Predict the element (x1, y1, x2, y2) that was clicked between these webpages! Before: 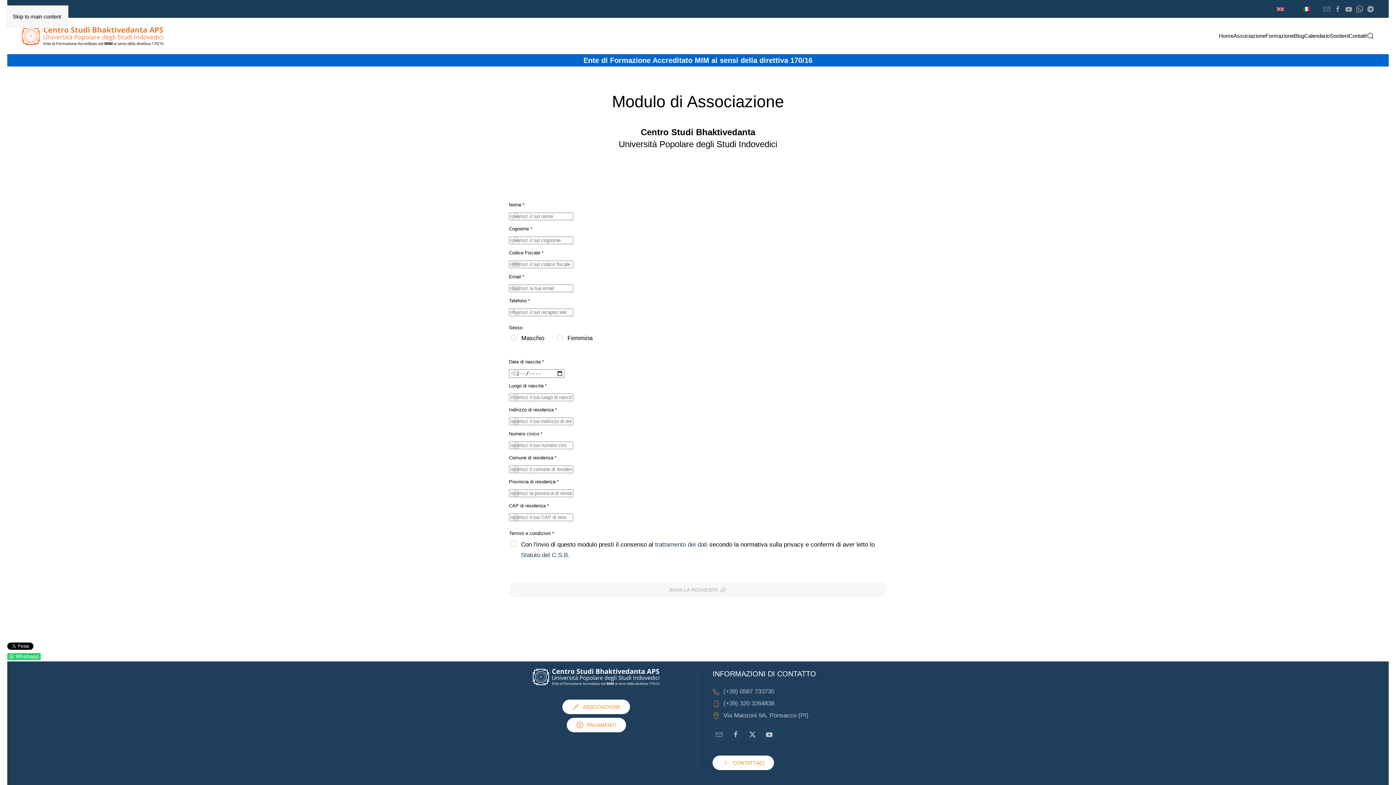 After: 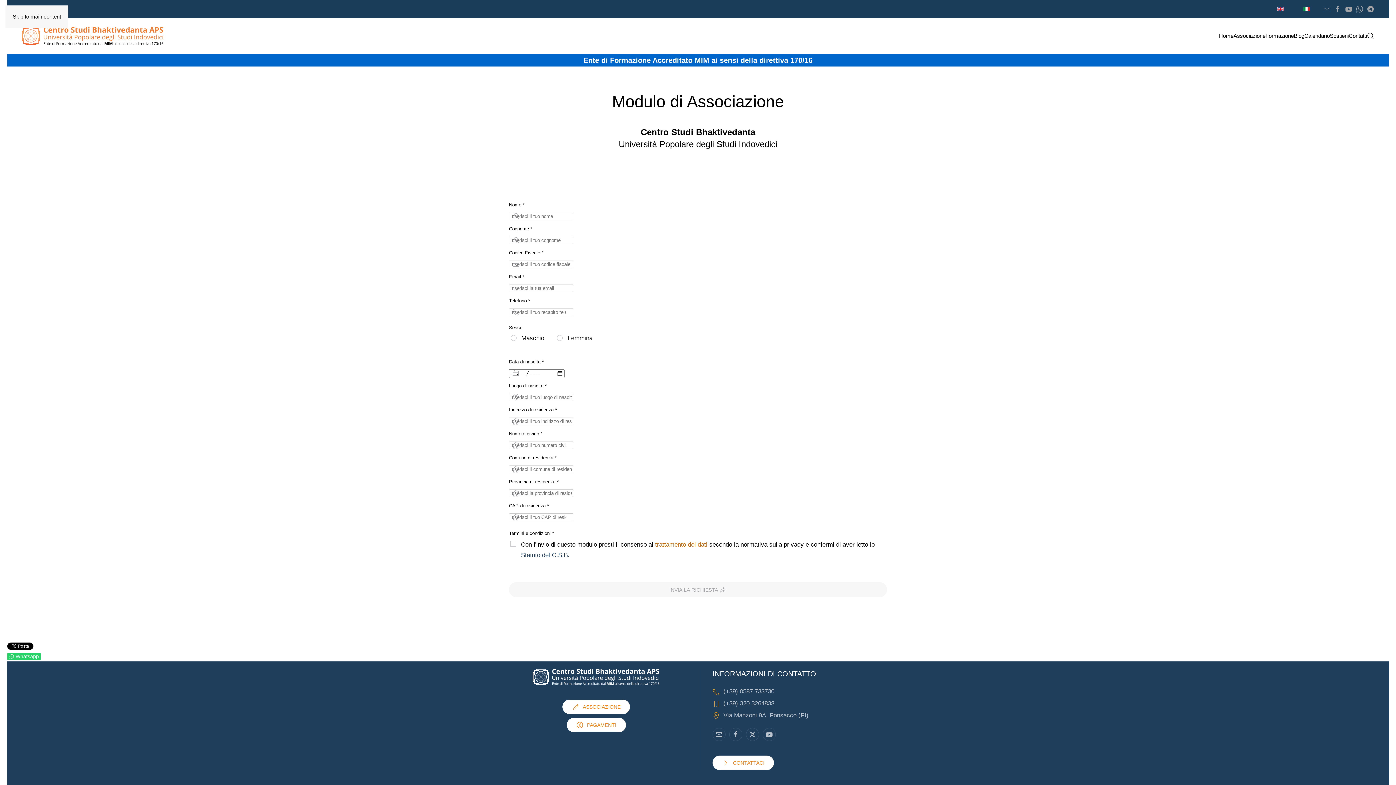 Action: bbox: (655, 541, 707, 548) label: trattamento dei dati